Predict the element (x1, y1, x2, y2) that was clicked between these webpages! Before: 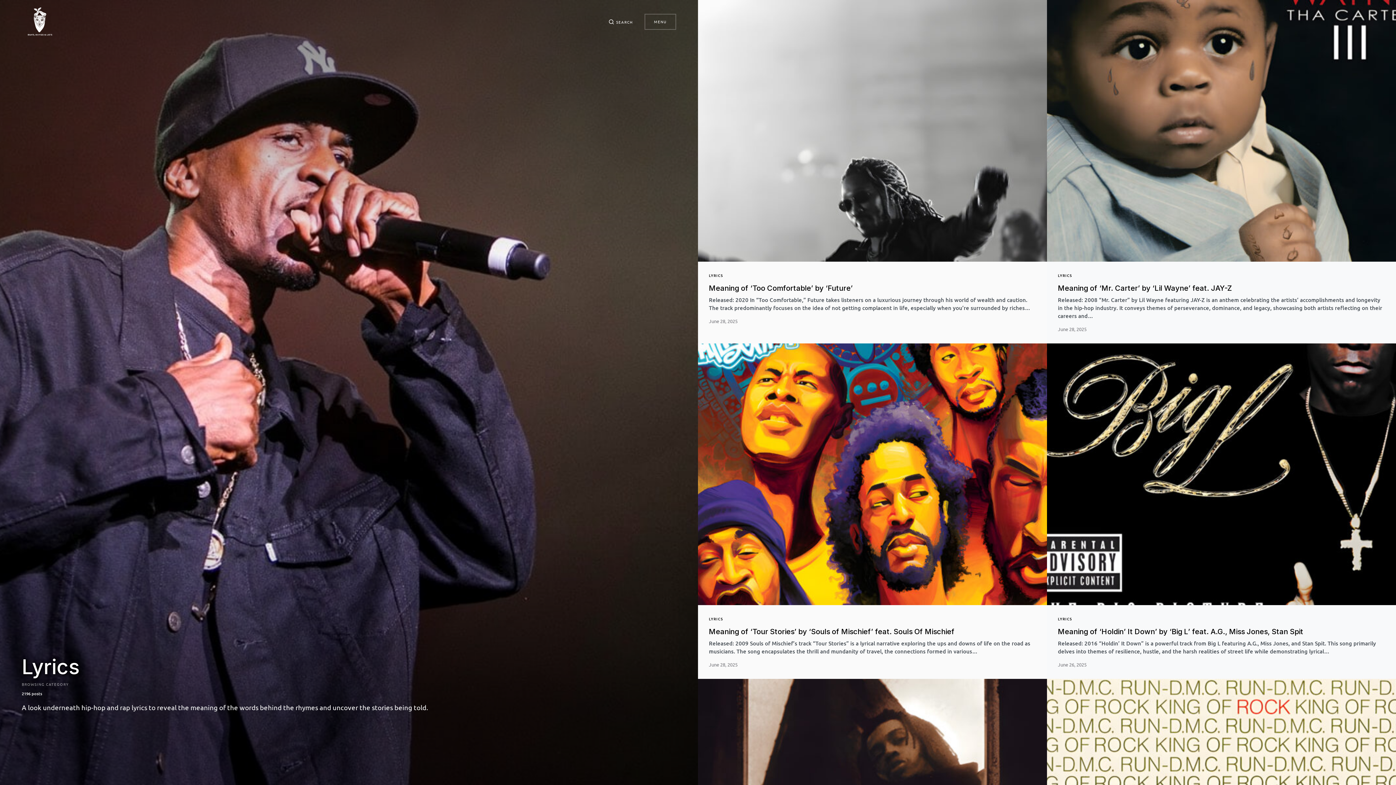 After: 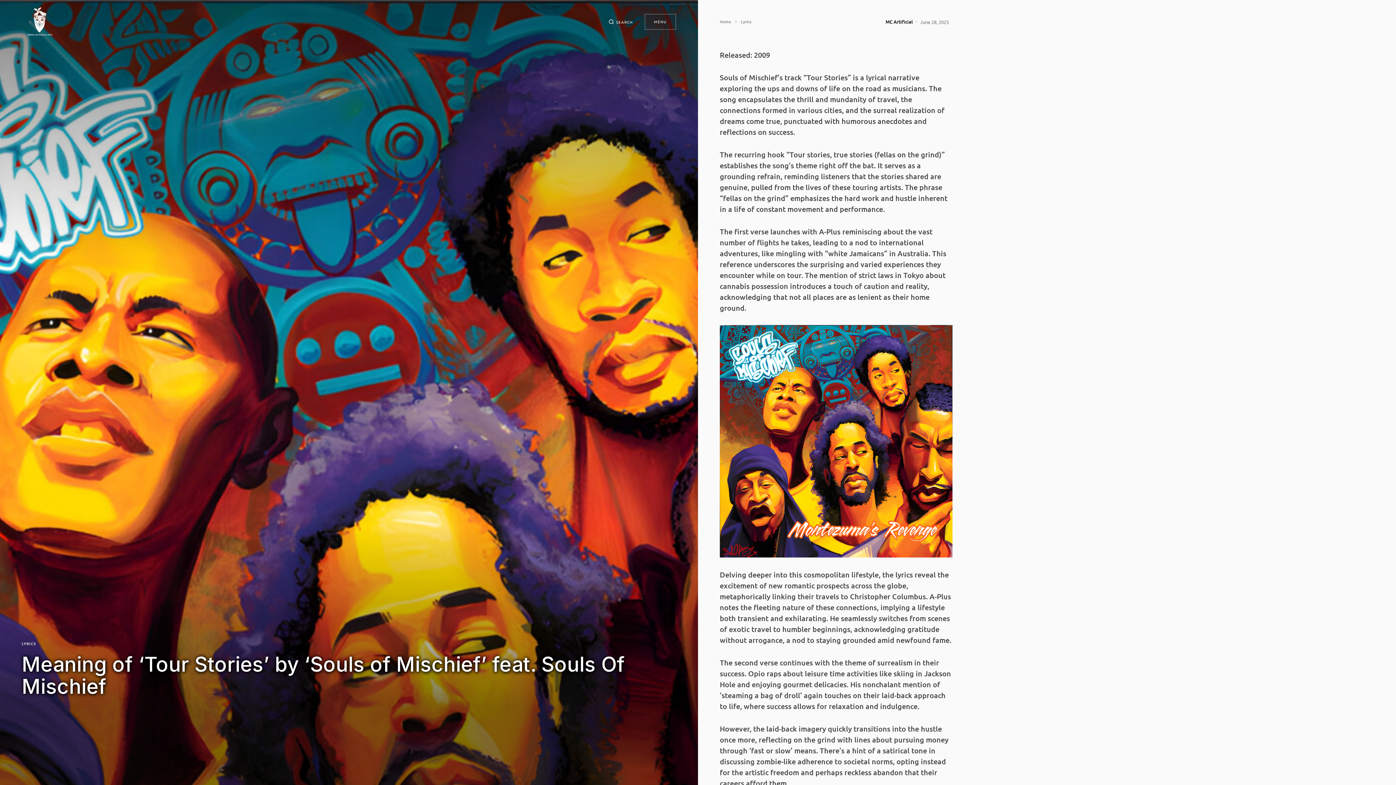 Action: bbox: (698, 343, 1047, 605) label: Link